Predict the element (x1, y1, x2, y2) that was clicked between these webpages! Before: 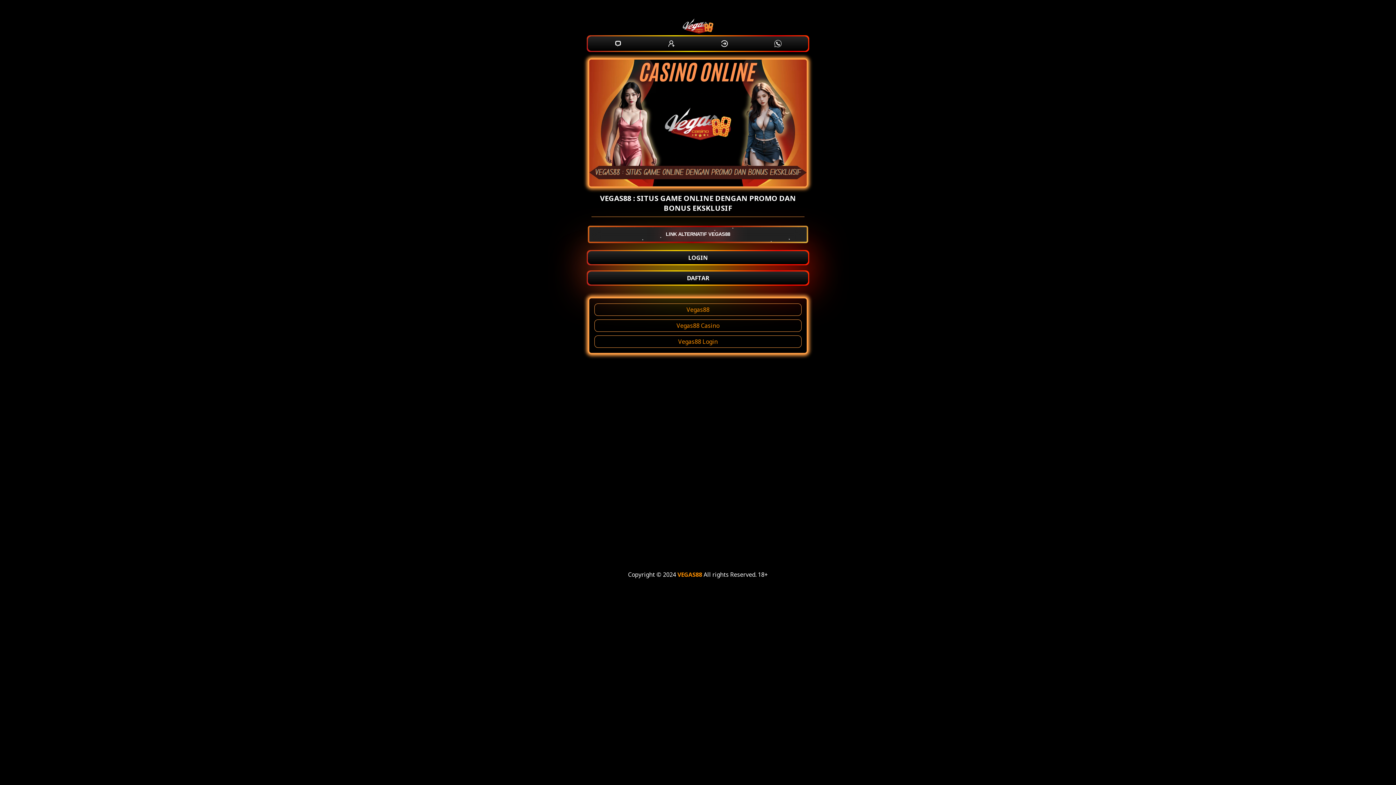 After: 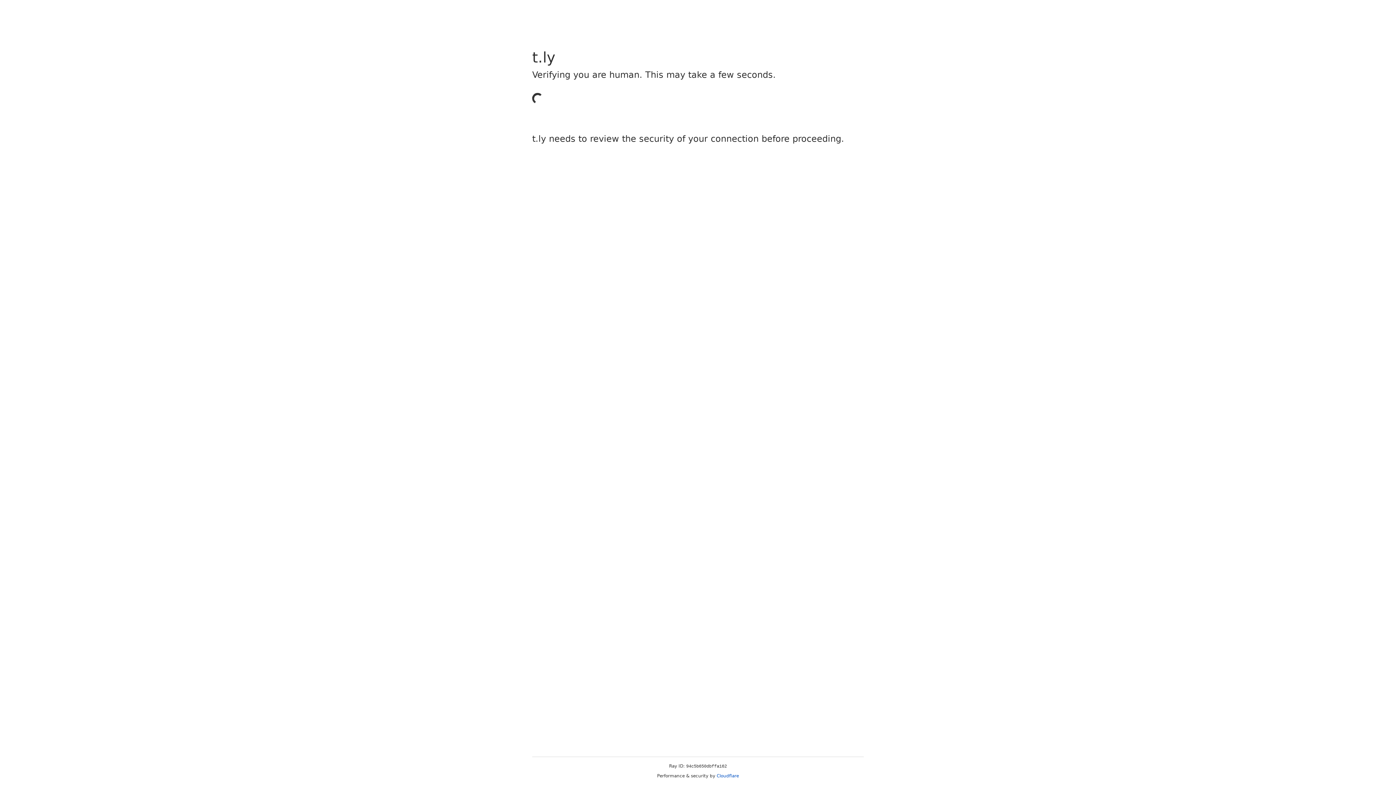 Action: bbox: (717, 36, 732, 50)